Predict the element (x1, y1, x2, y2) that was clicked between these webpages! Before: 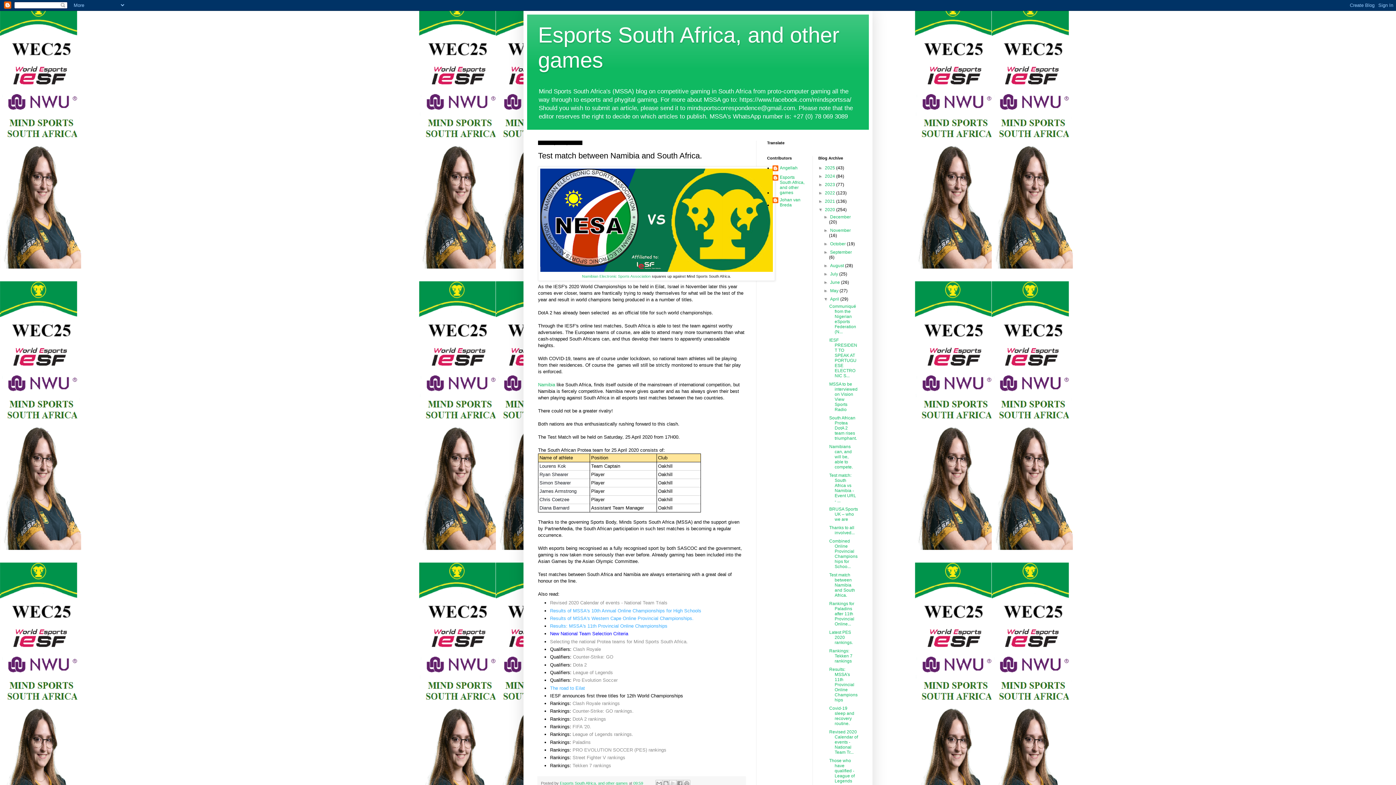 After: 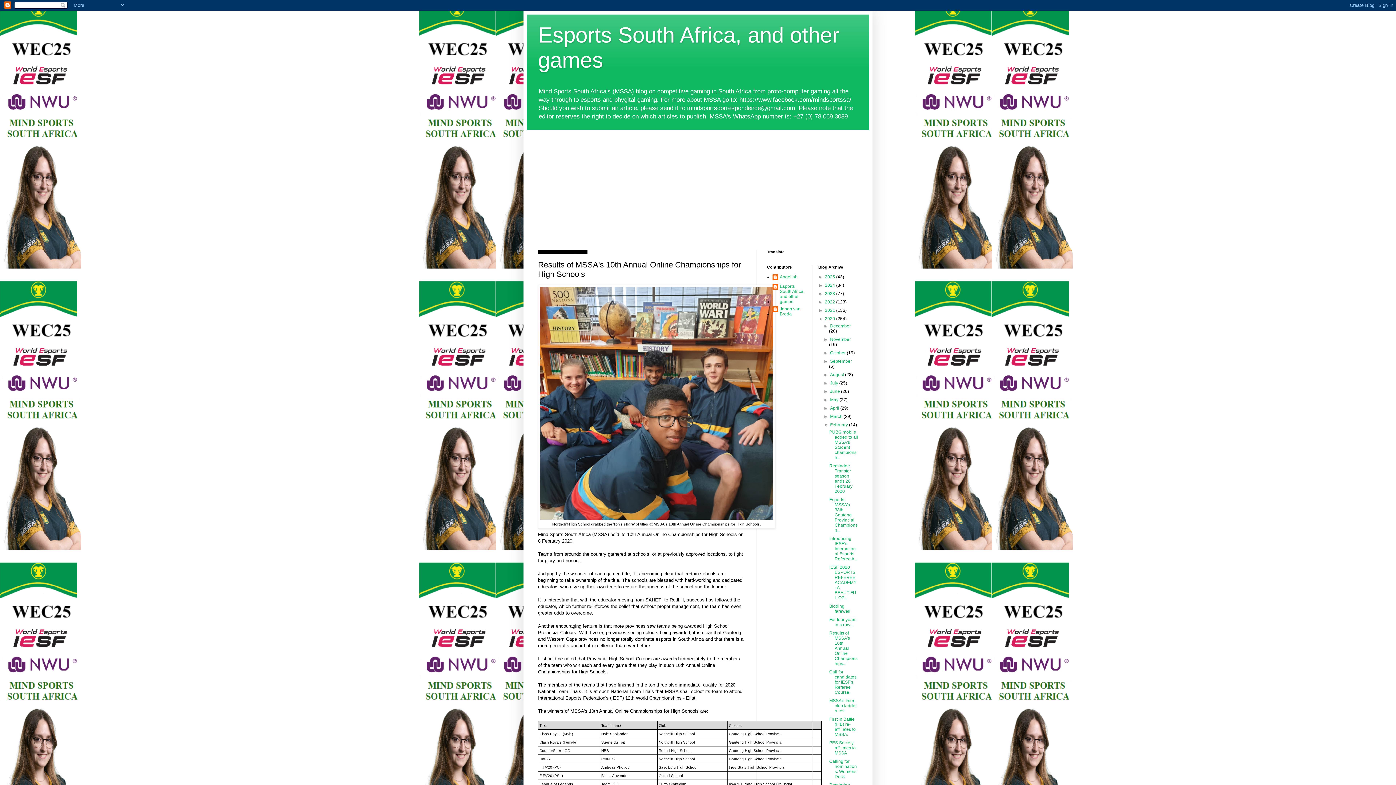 Action: label: Results of MSSA's 10th Annual Online Championships for High Schools bbox: (550, 608, 701, 613)